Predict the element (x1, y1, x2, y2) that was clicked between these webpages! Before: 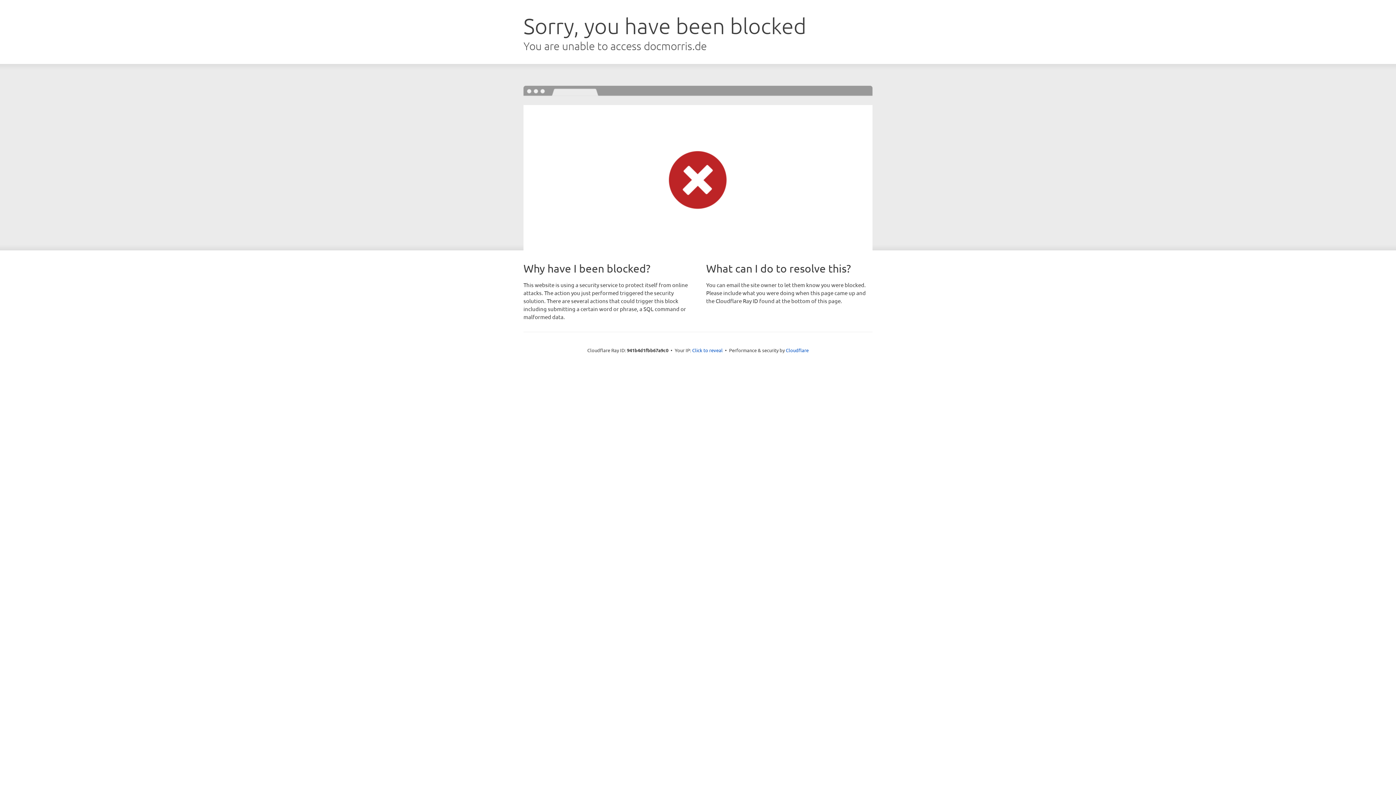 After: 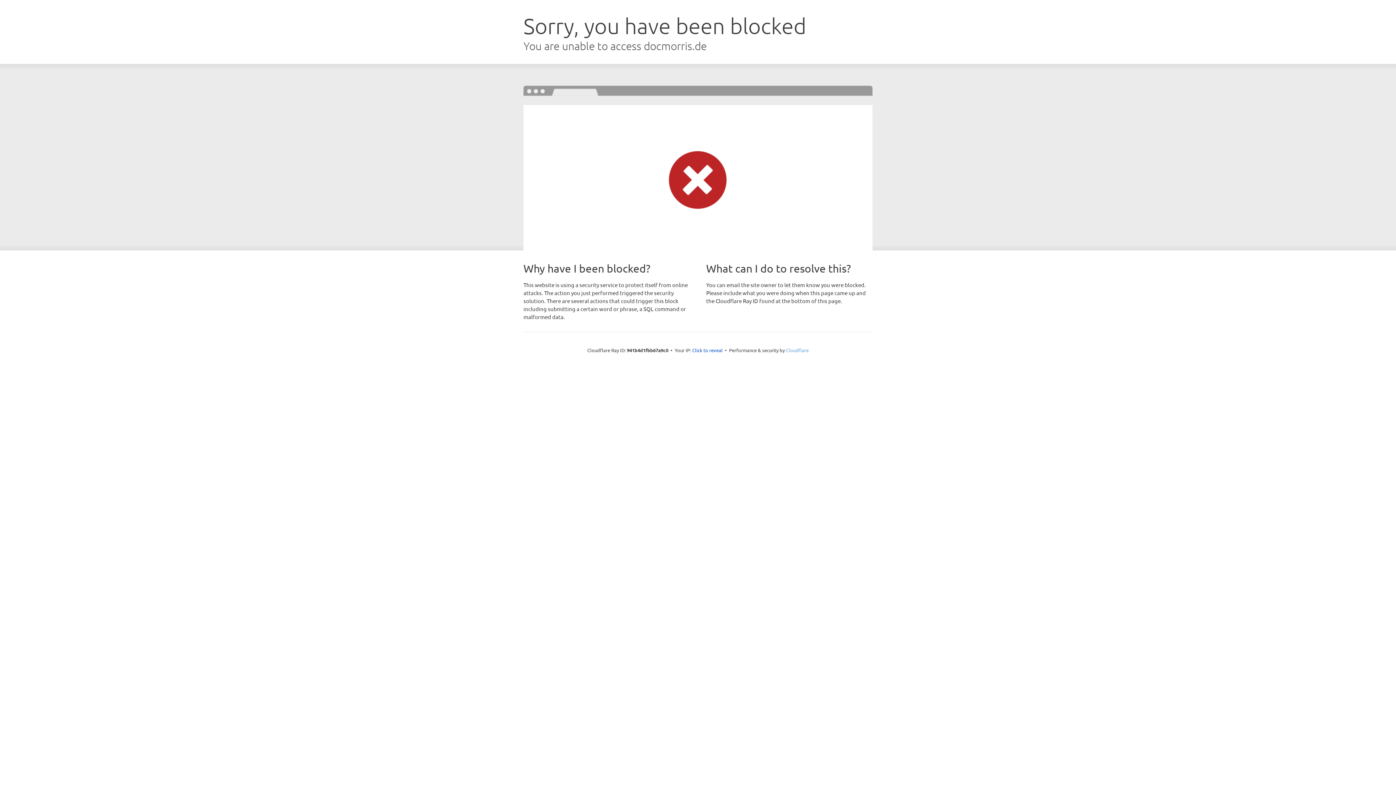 Action: bbox: (786, 347, 808, 353) label: Cloudflare